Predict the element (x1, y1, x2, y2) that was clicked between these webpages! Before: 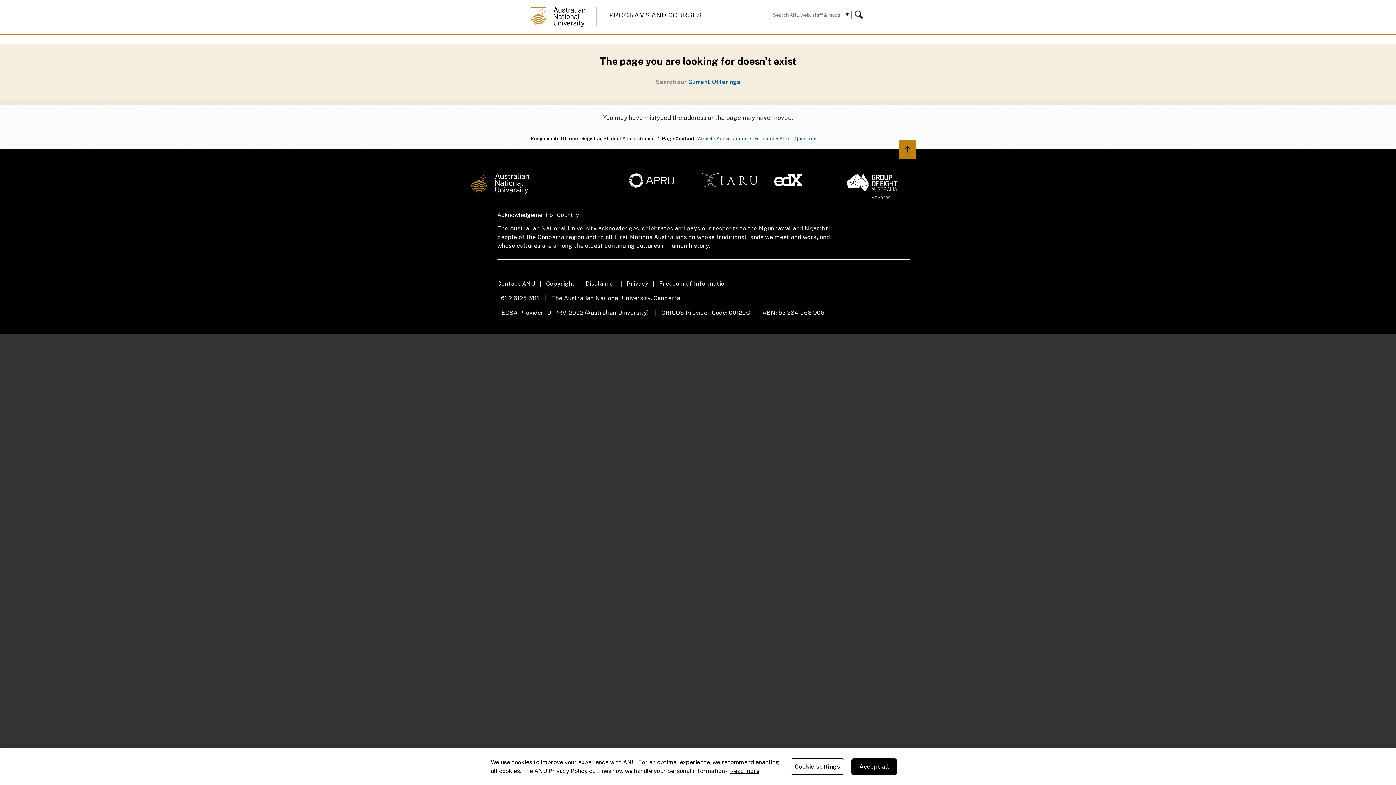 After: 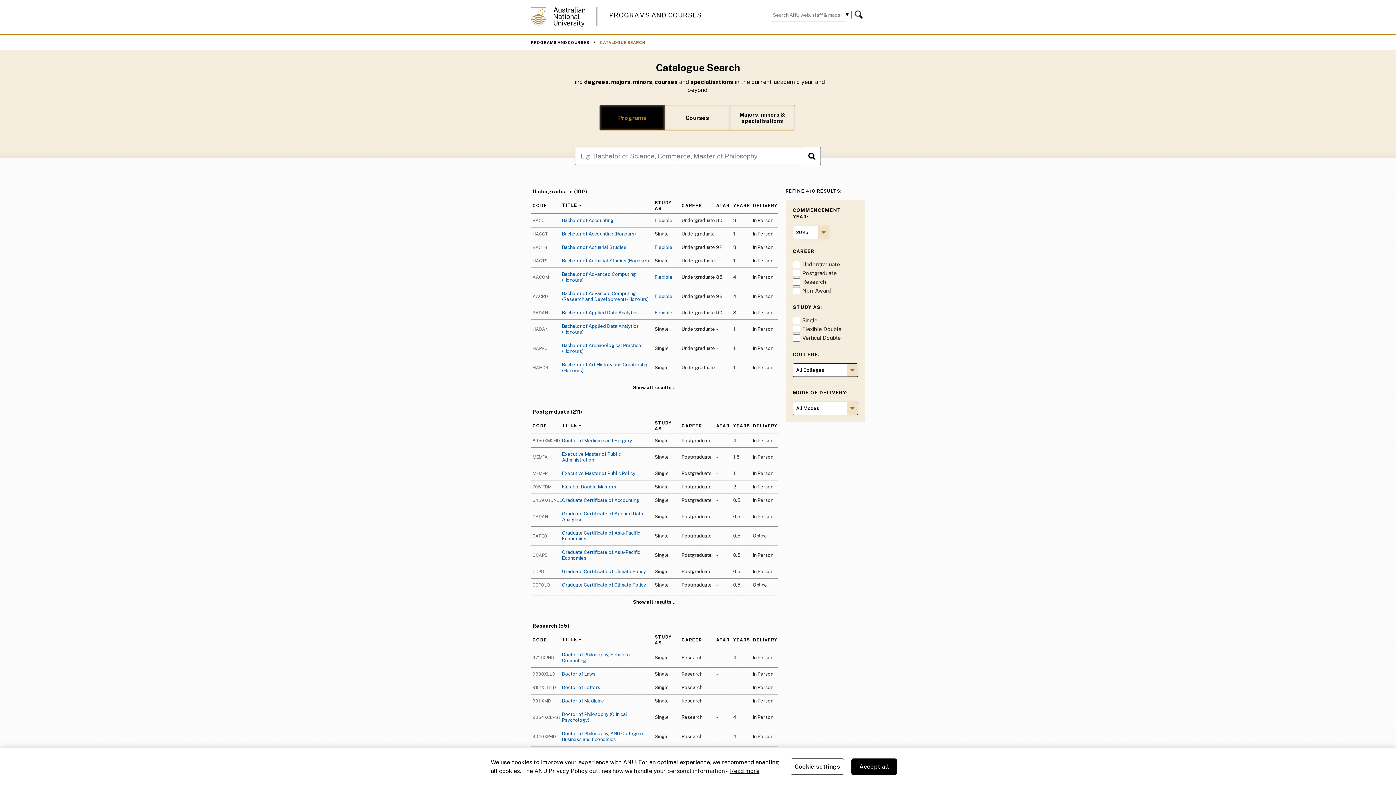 Action: bbox: (688, 78, 740, 85) label: Current Offerings